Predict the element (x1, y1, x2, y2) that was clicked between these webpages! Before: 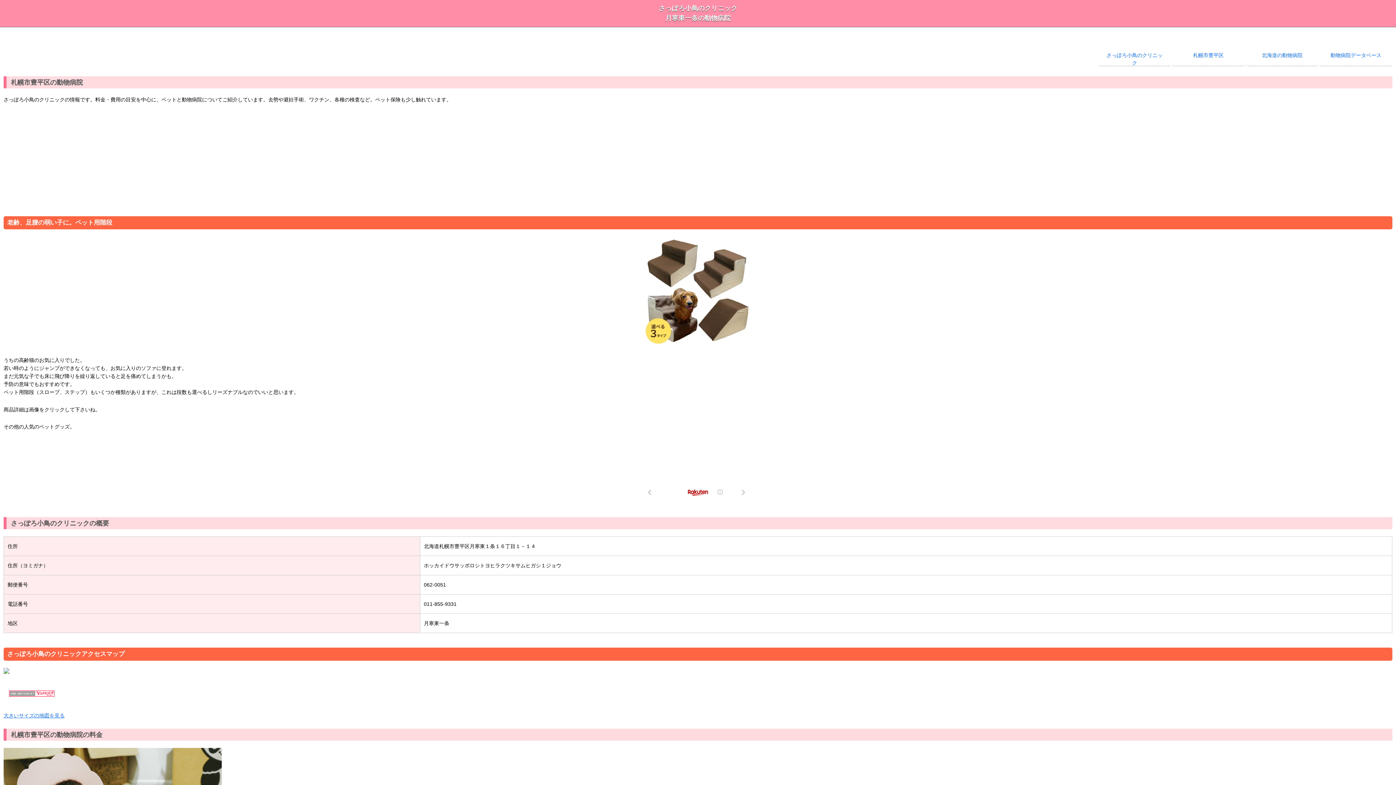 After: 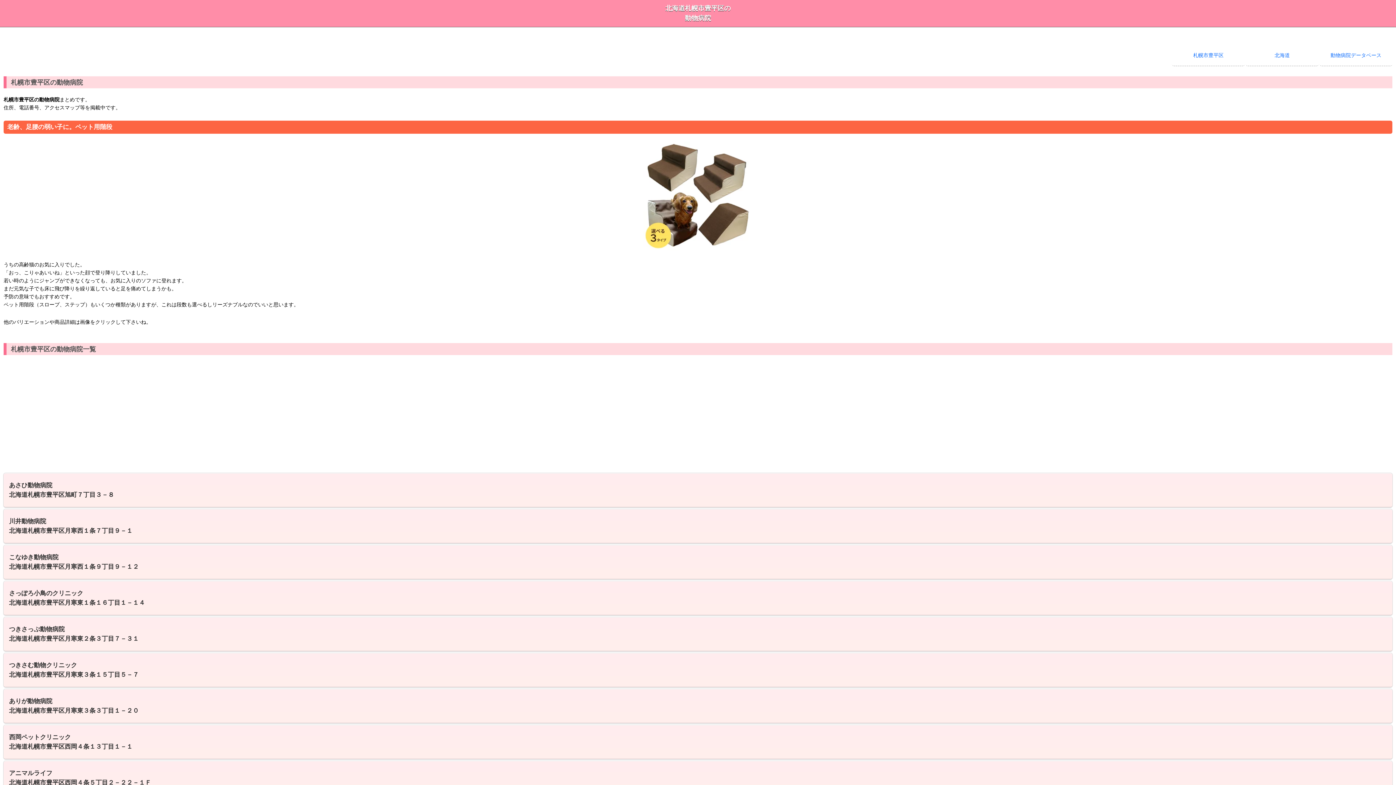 Action: label: 札幌市豊平区 bbox: (1172, 46, 1245, 66)